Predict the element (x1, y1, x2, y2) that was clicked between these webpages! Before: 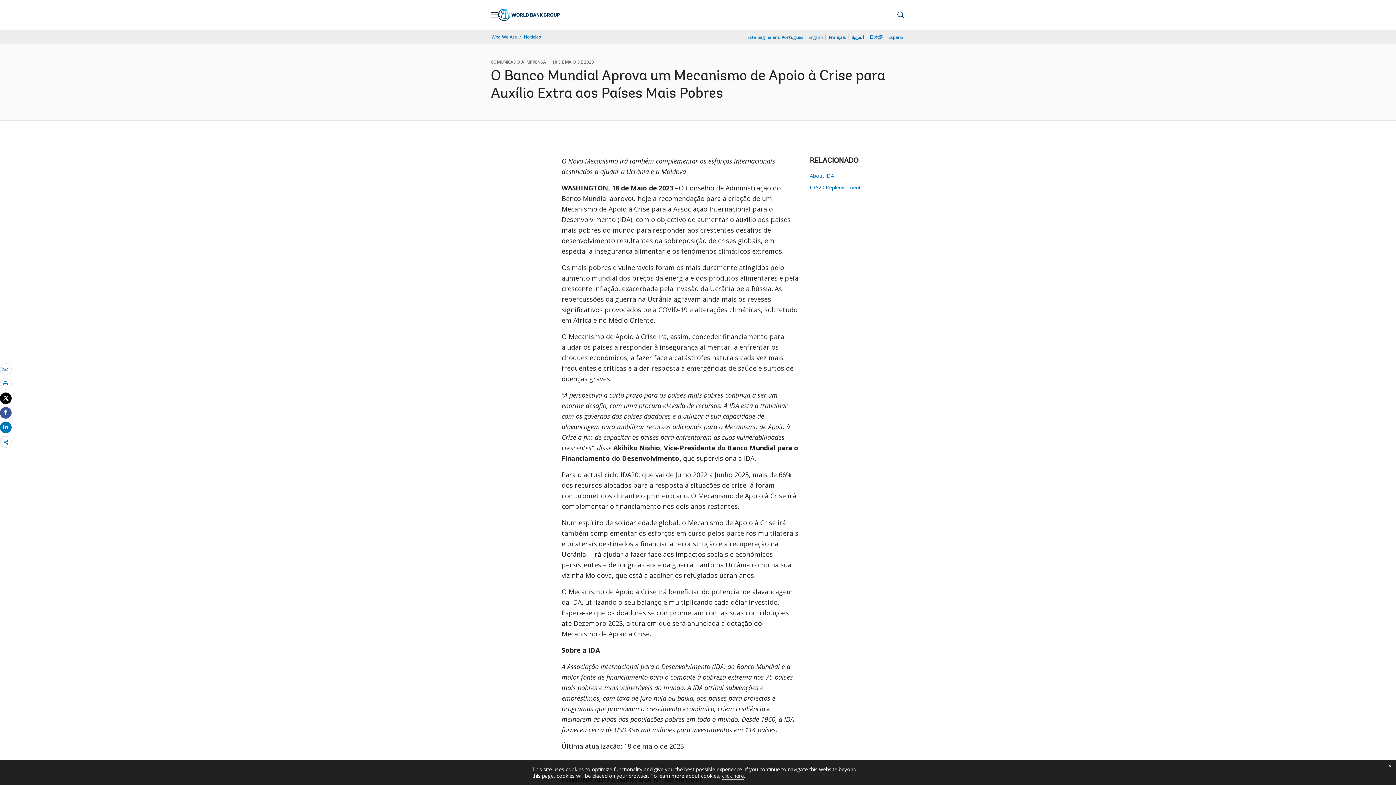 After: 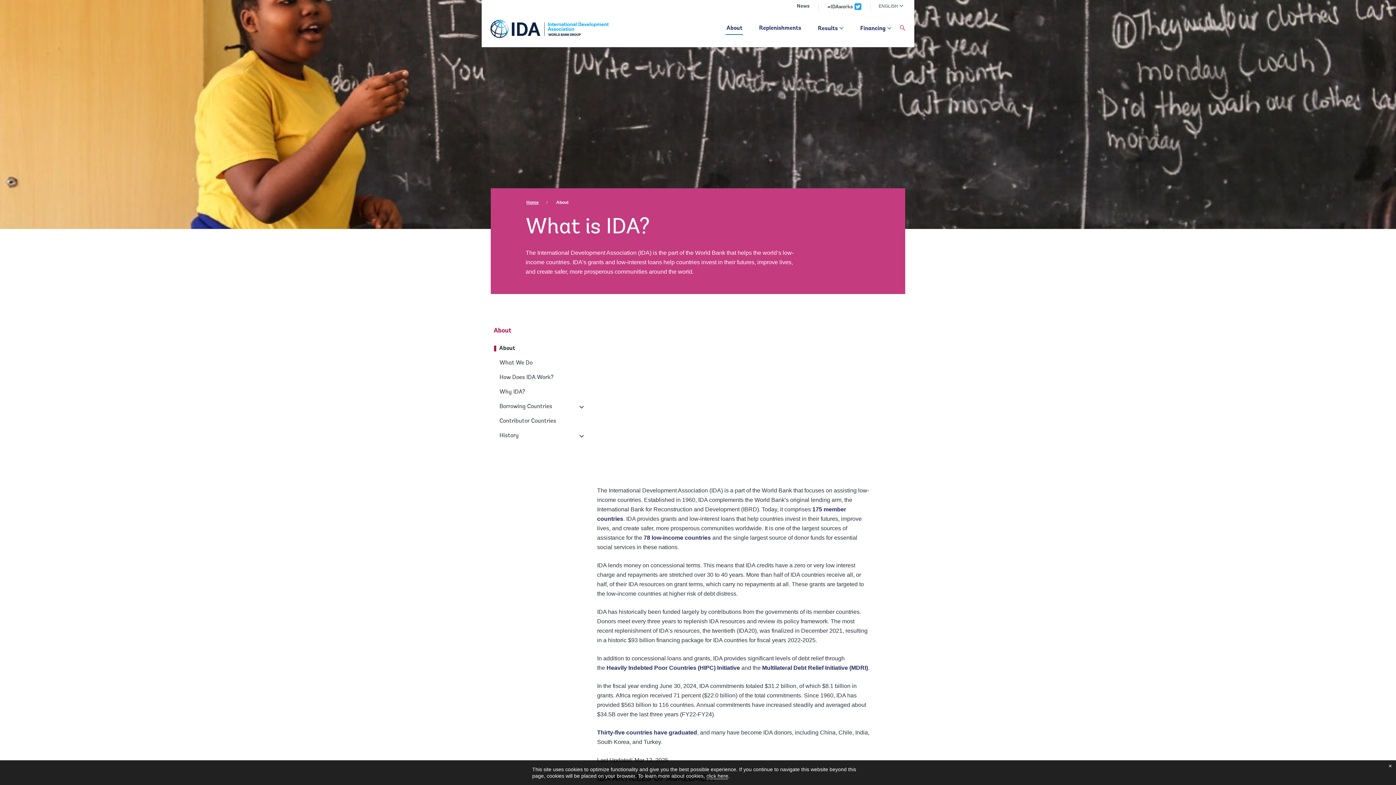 Action: bbox: (810, 172, 834, 179) label: About IDA